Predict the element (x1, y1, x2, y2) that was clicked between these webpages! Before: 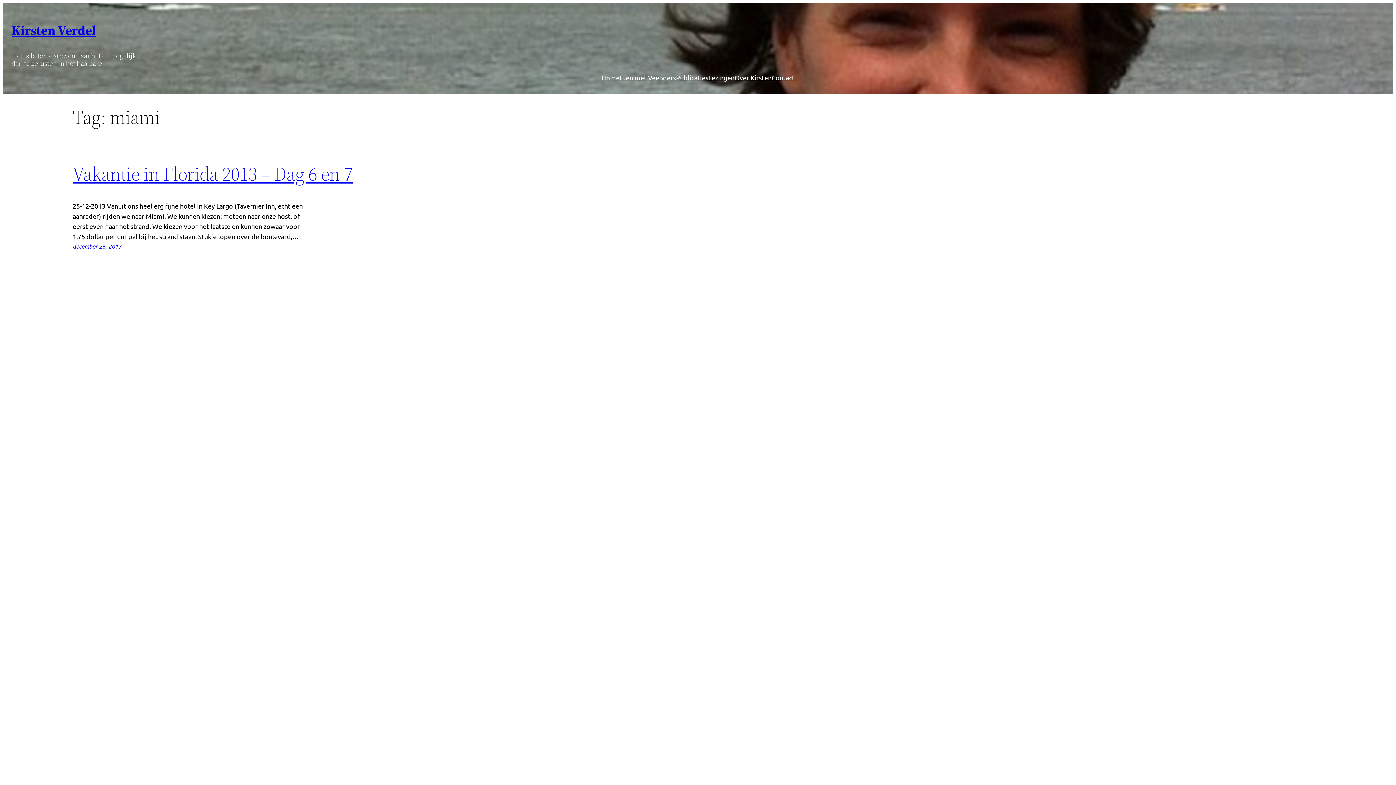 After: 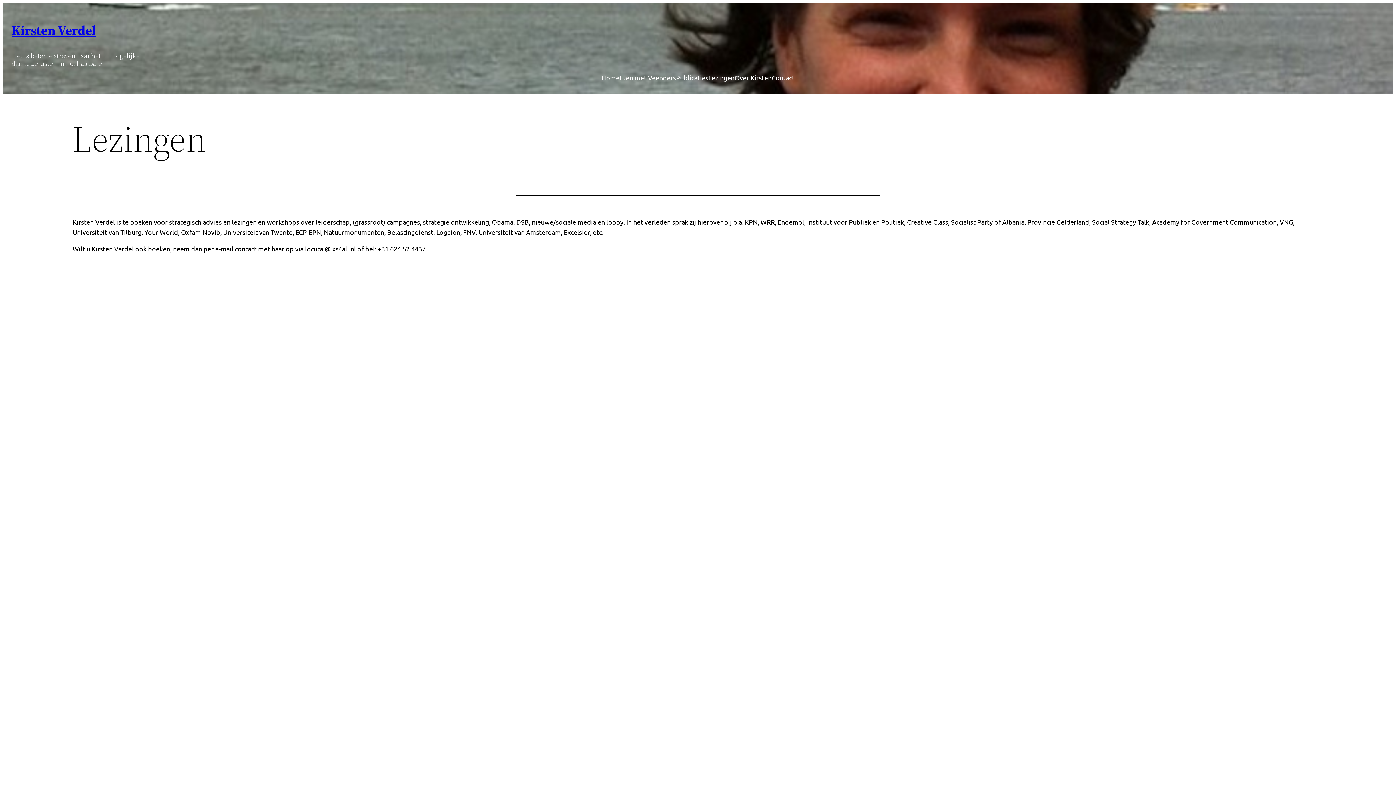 Action: label: Lezingen bbox: (708, 72, 734, 82)